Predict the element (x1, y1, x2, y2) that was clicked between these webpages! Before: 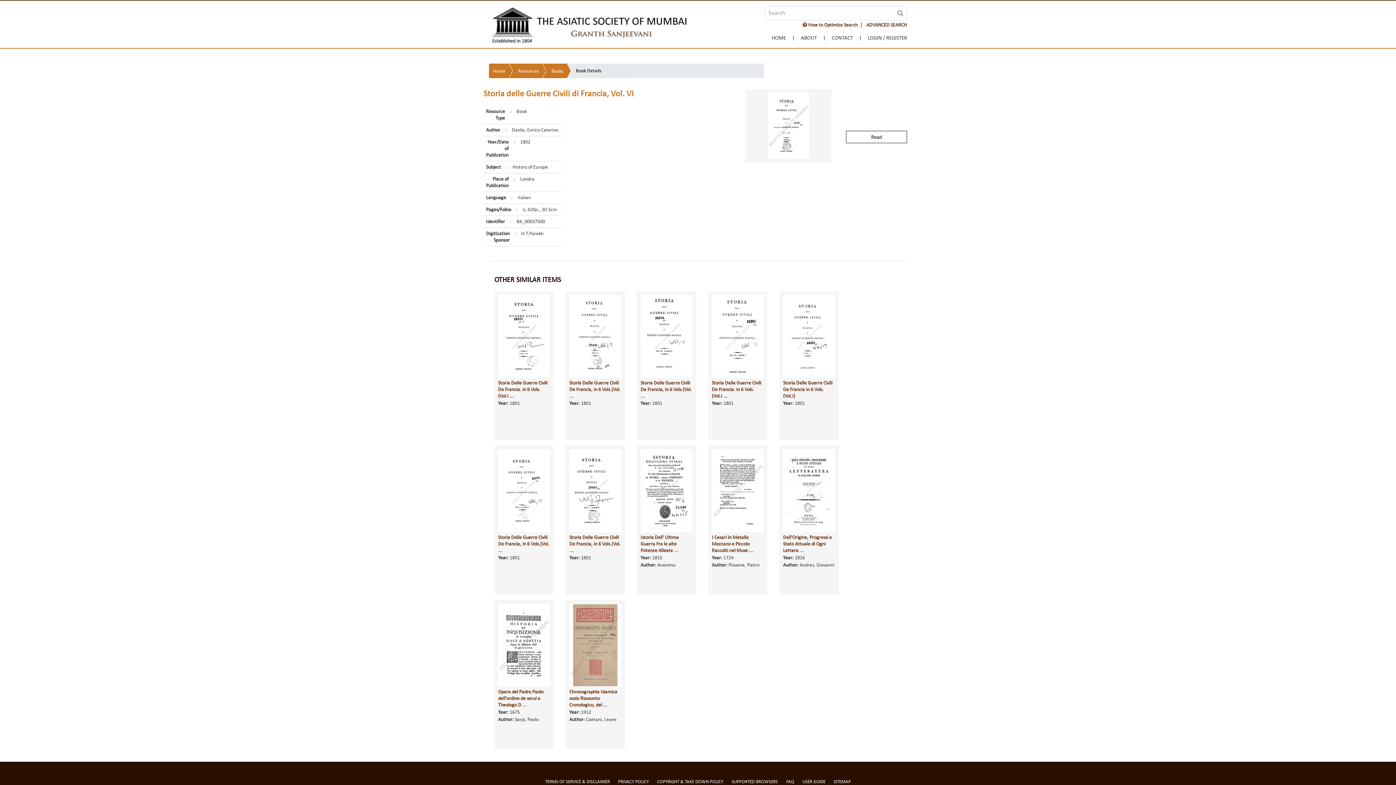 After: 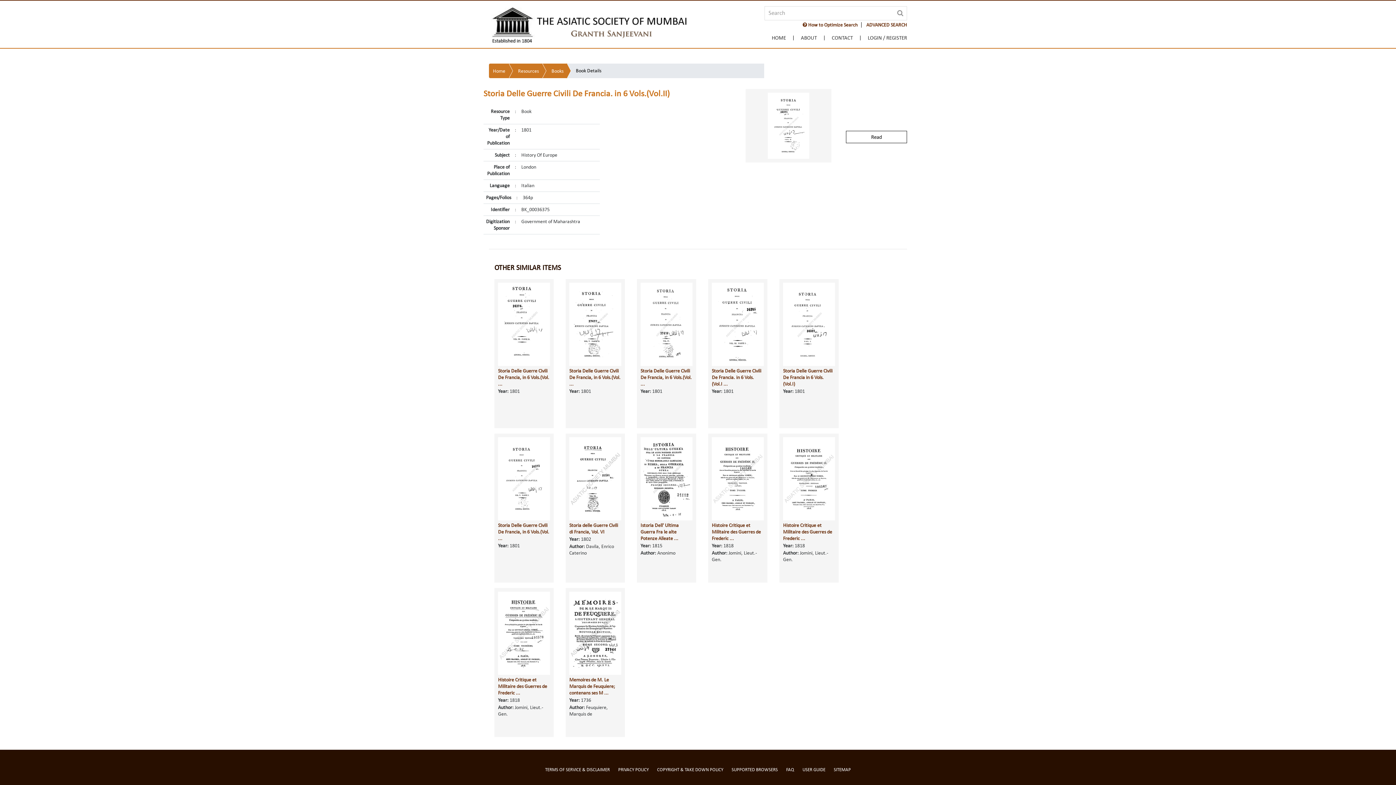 Action: bbox: (498, 334, 550, 339)